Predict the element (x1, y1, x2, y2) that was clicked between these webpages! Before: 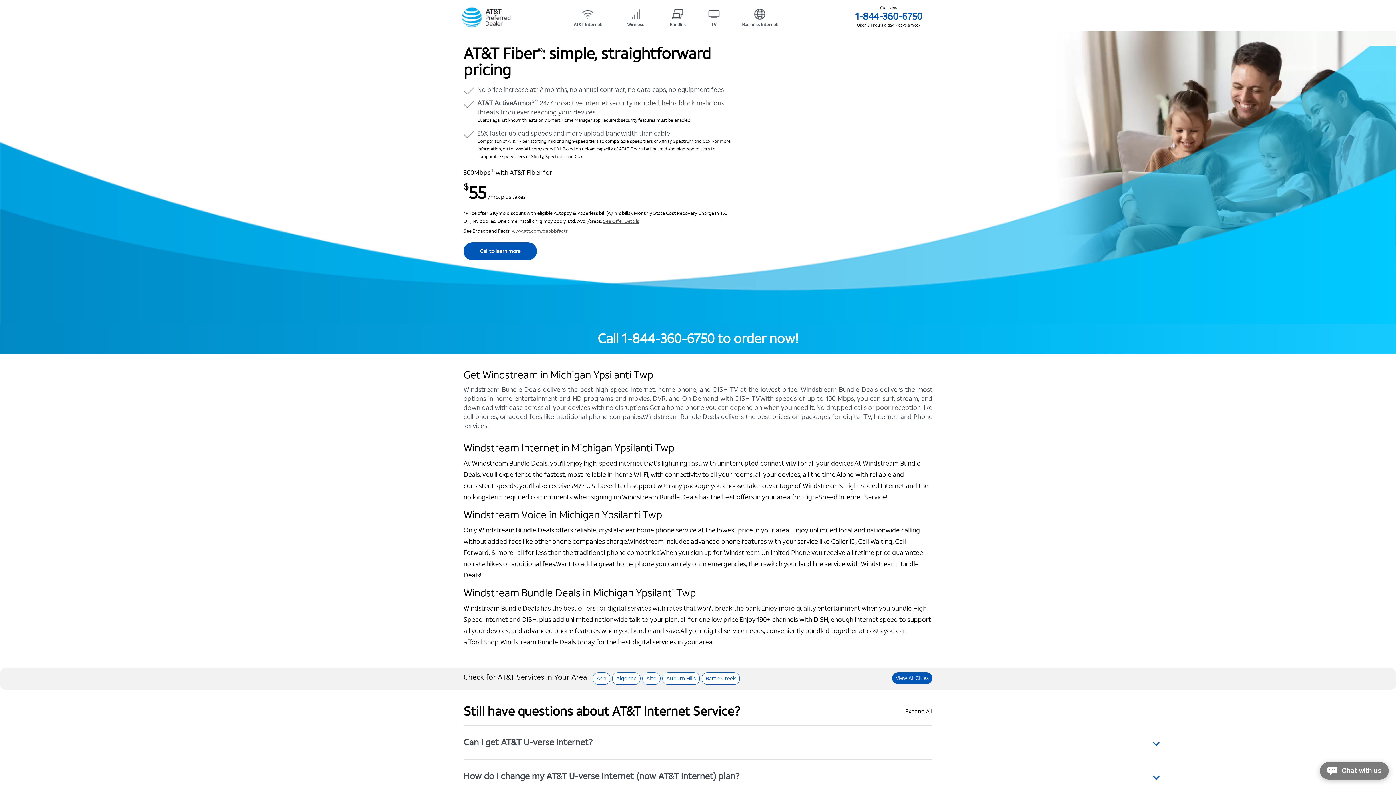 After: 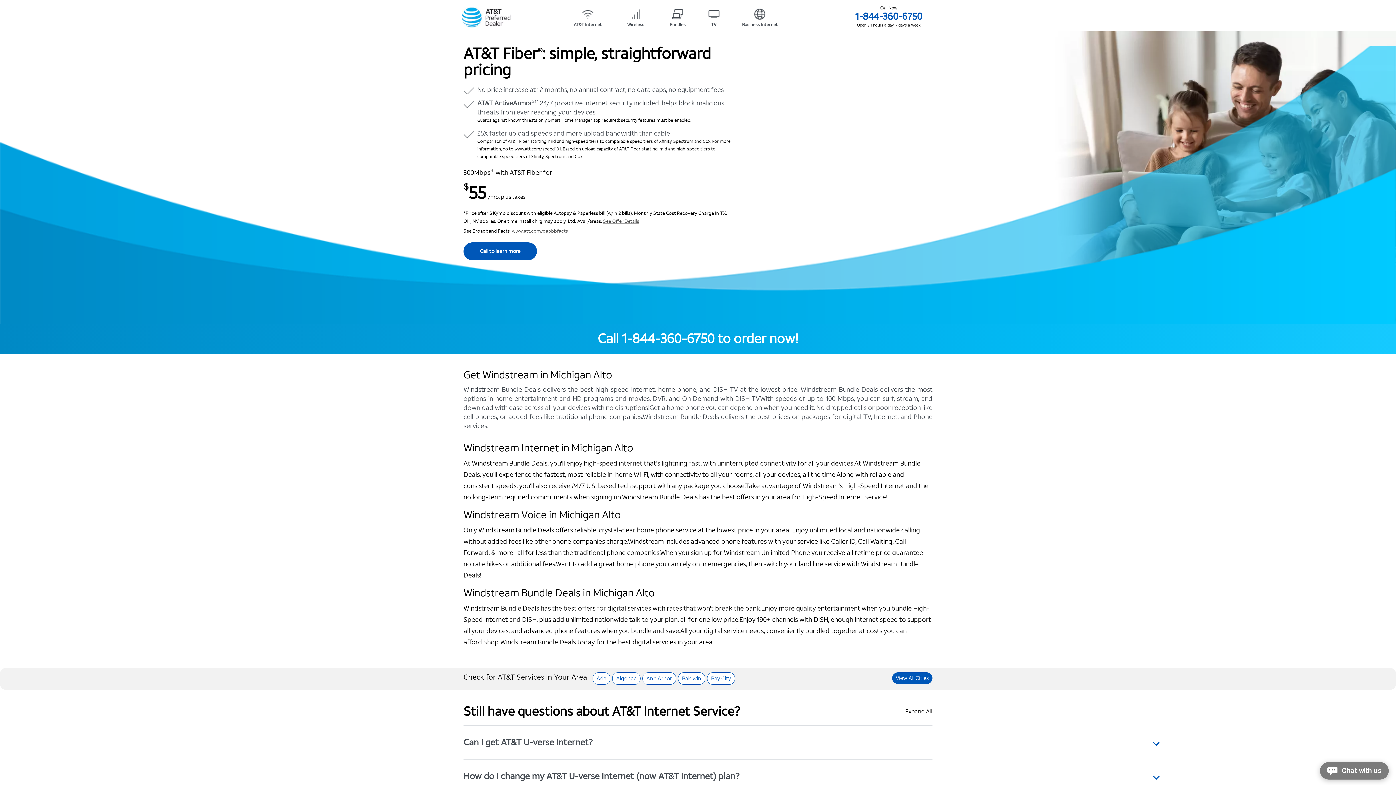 Action: label: Alto bbox: (642, 672, 660, 685)